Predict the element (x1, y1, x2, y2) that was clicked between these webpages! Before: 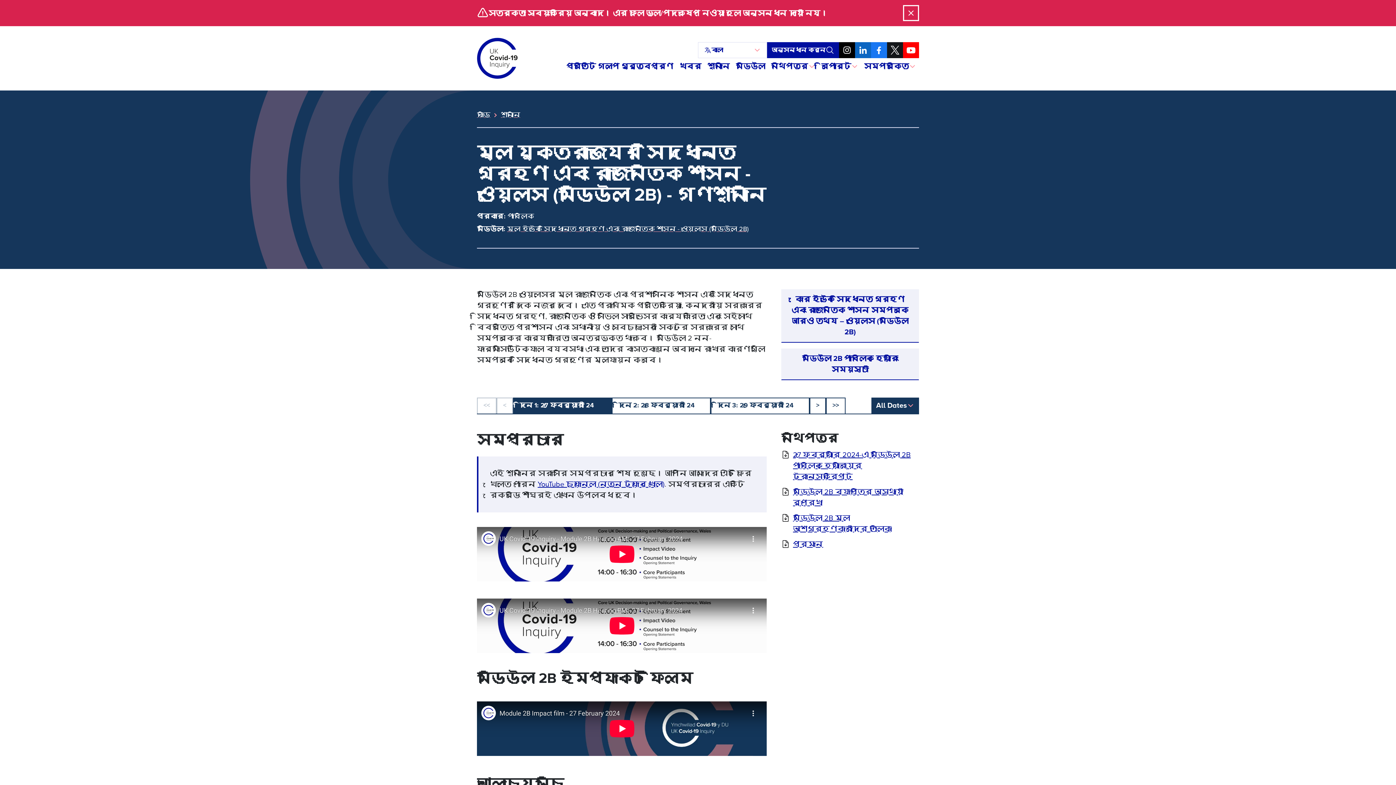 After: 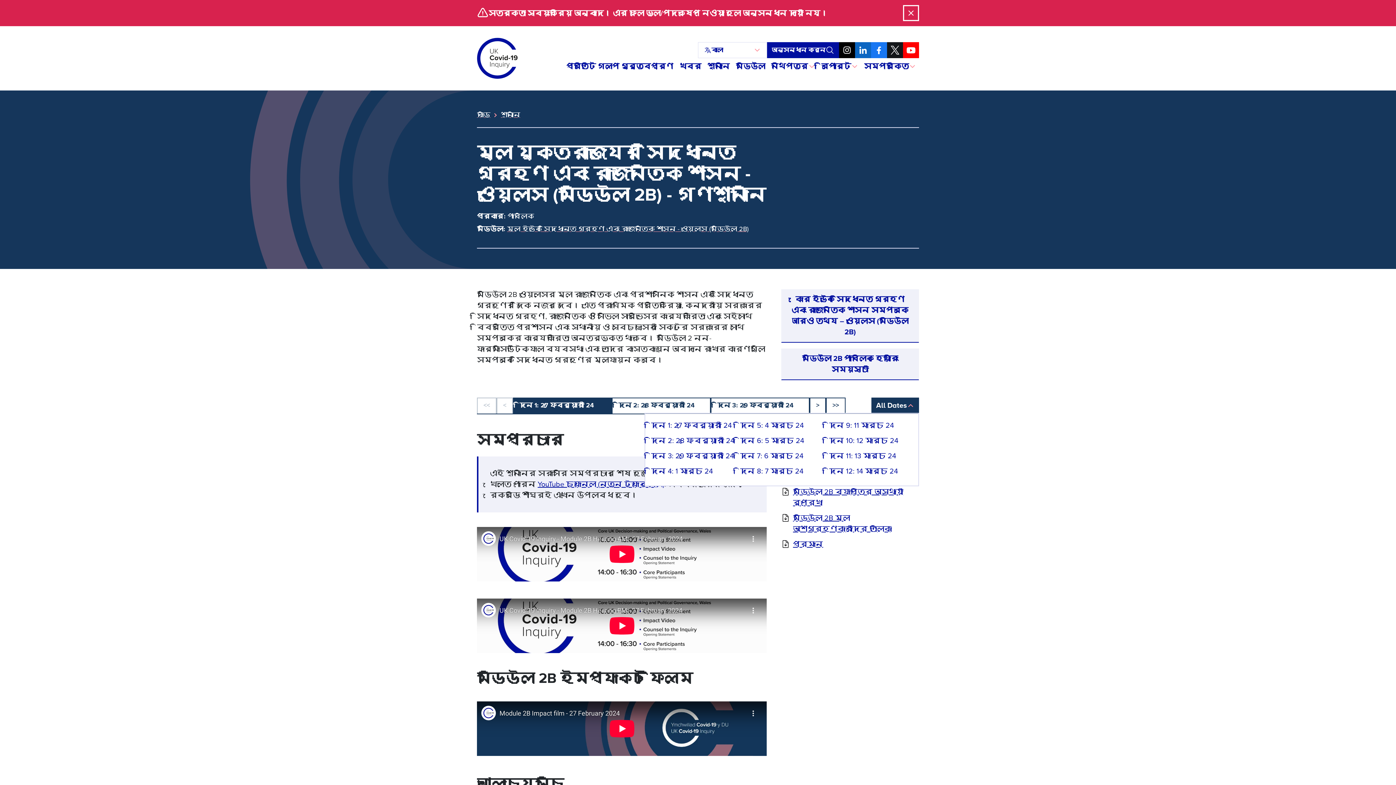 Action: bbox: (871, 397, 919, 413) label: All Dates